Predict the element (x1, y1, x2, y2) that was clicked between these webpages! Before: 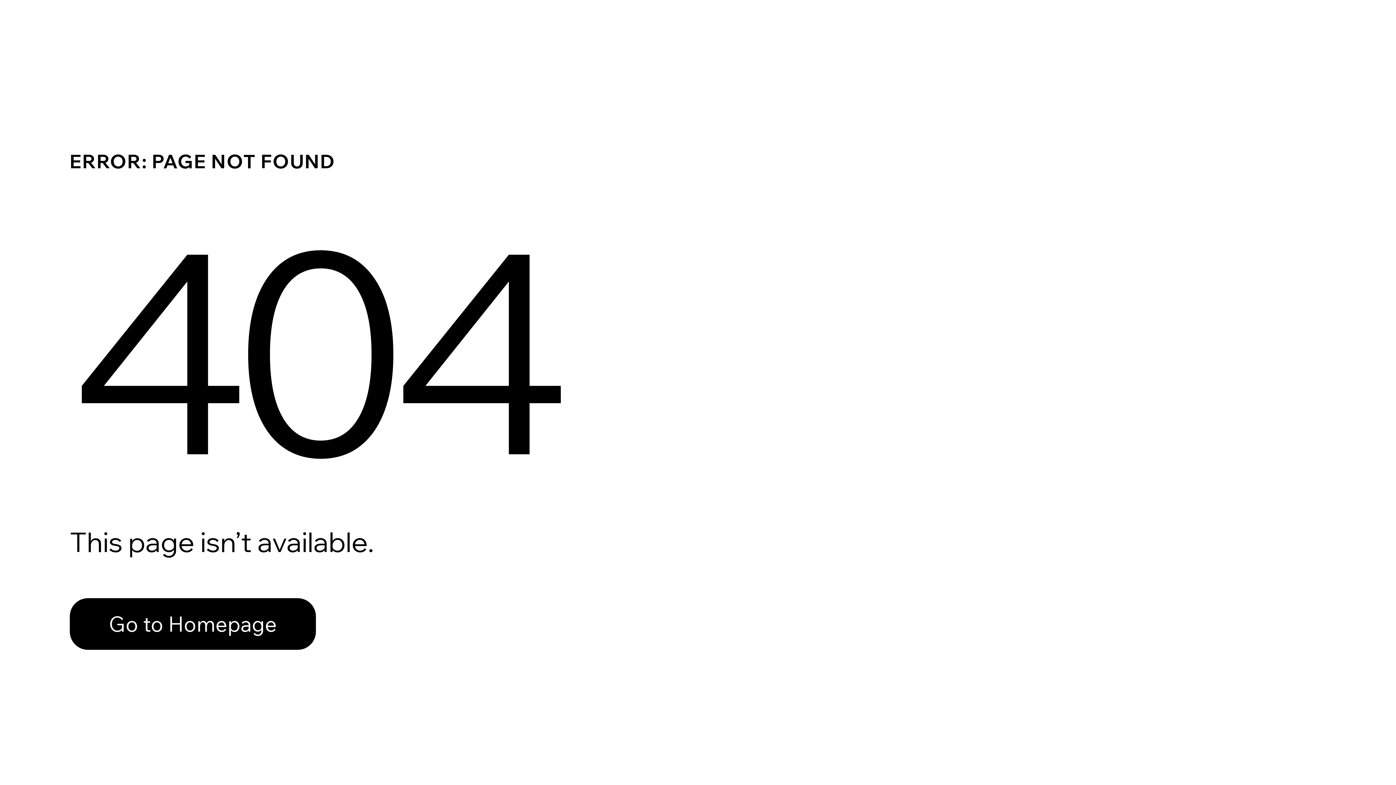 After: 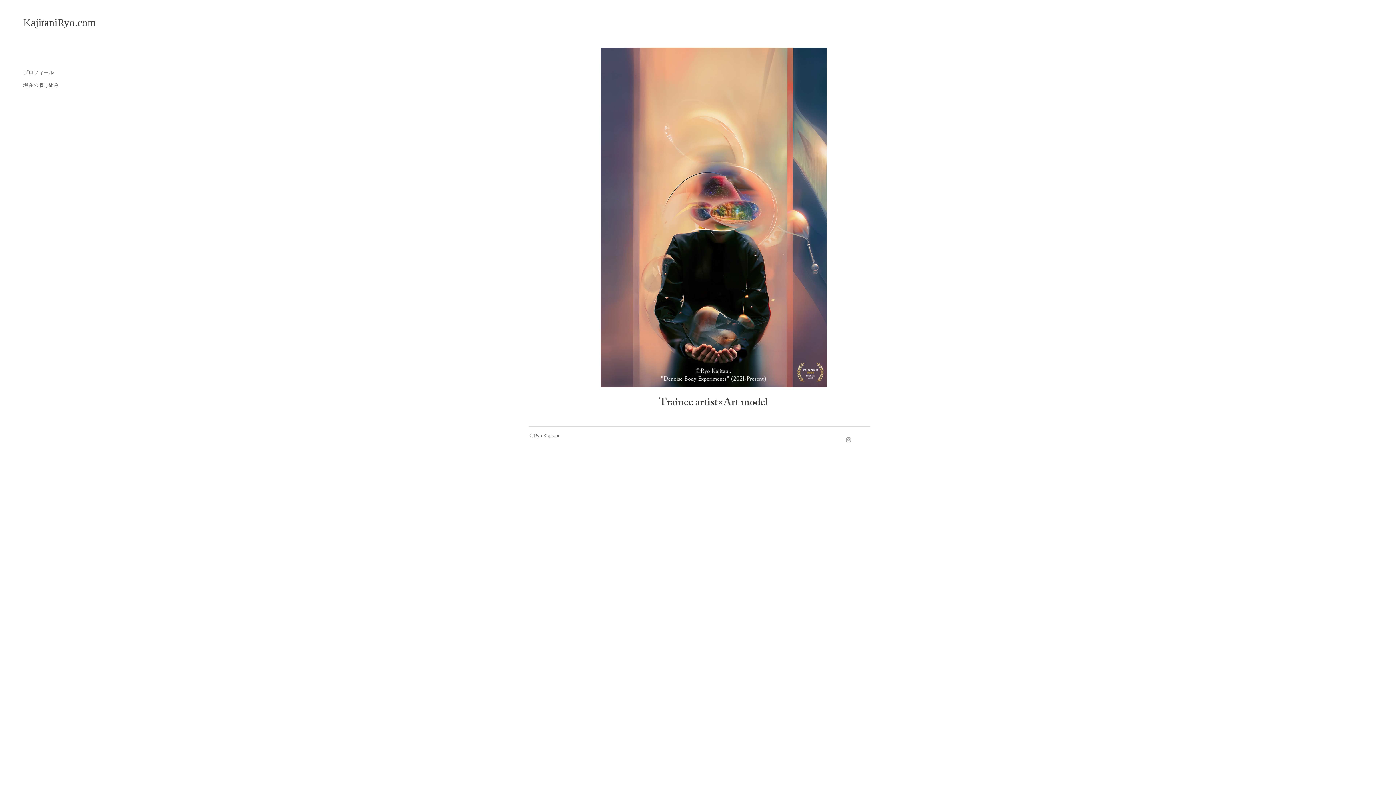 Action: bbox: (69, 598, 316, 650) label: Go to Homepage